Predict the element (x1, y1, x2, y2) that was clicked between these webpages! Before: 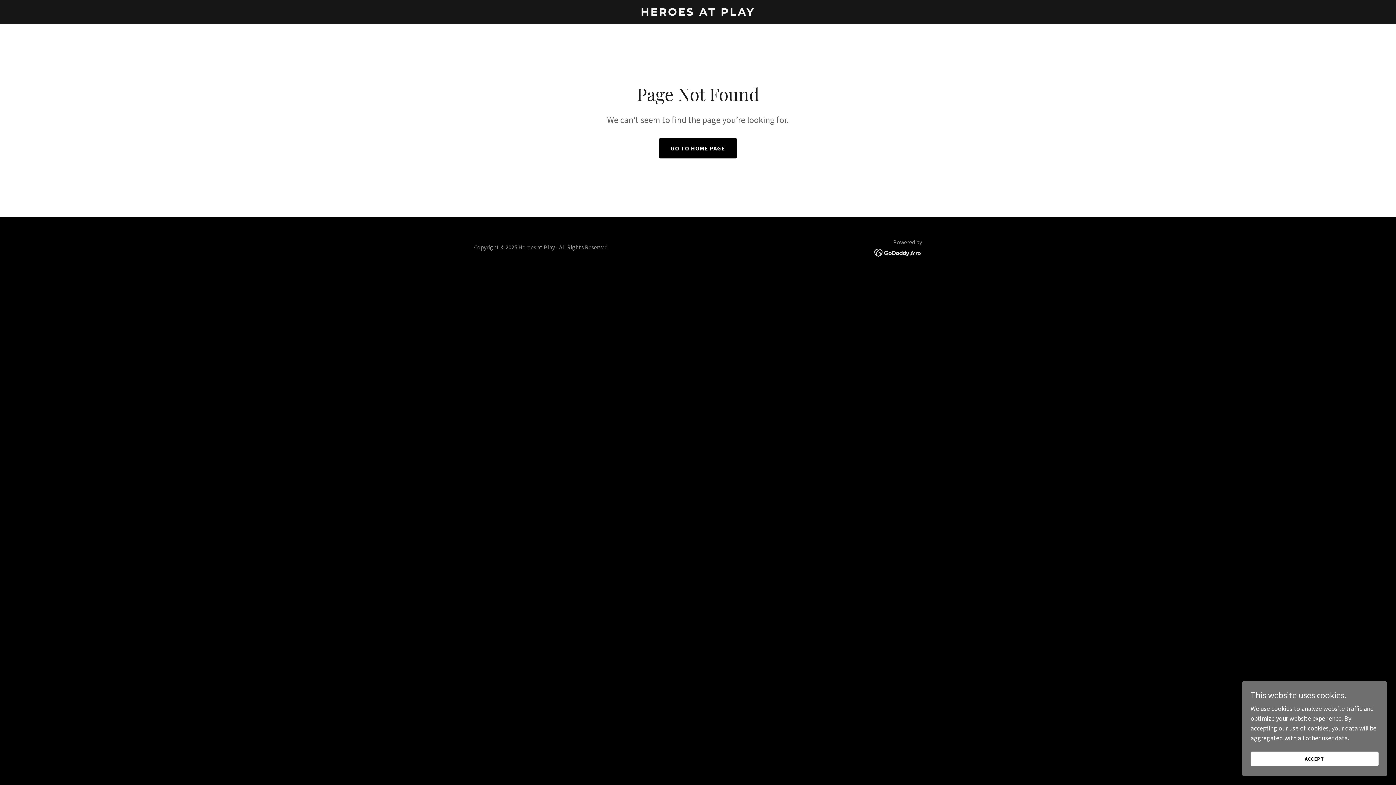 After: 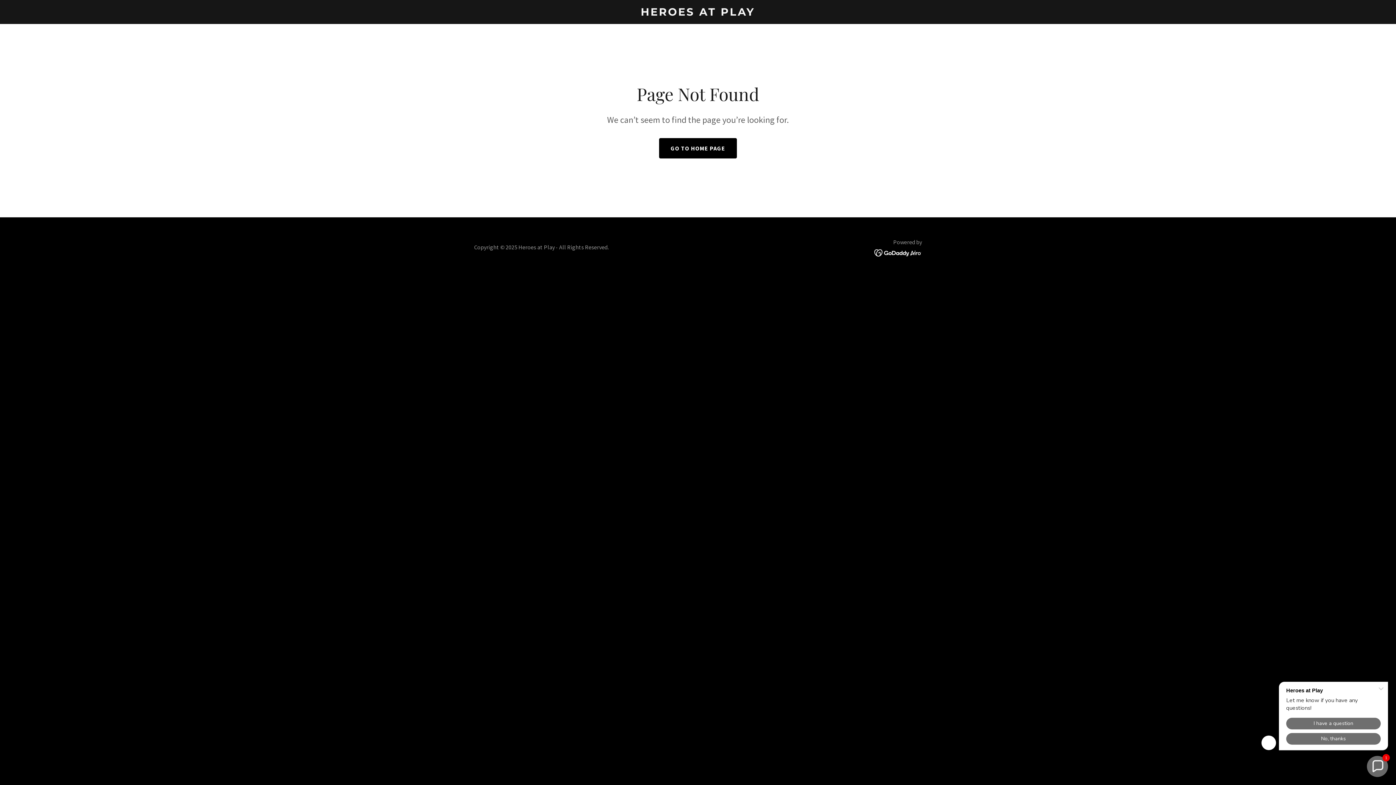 Action: bbox: (1250, 752, 1378, 766) label: ACCEPT